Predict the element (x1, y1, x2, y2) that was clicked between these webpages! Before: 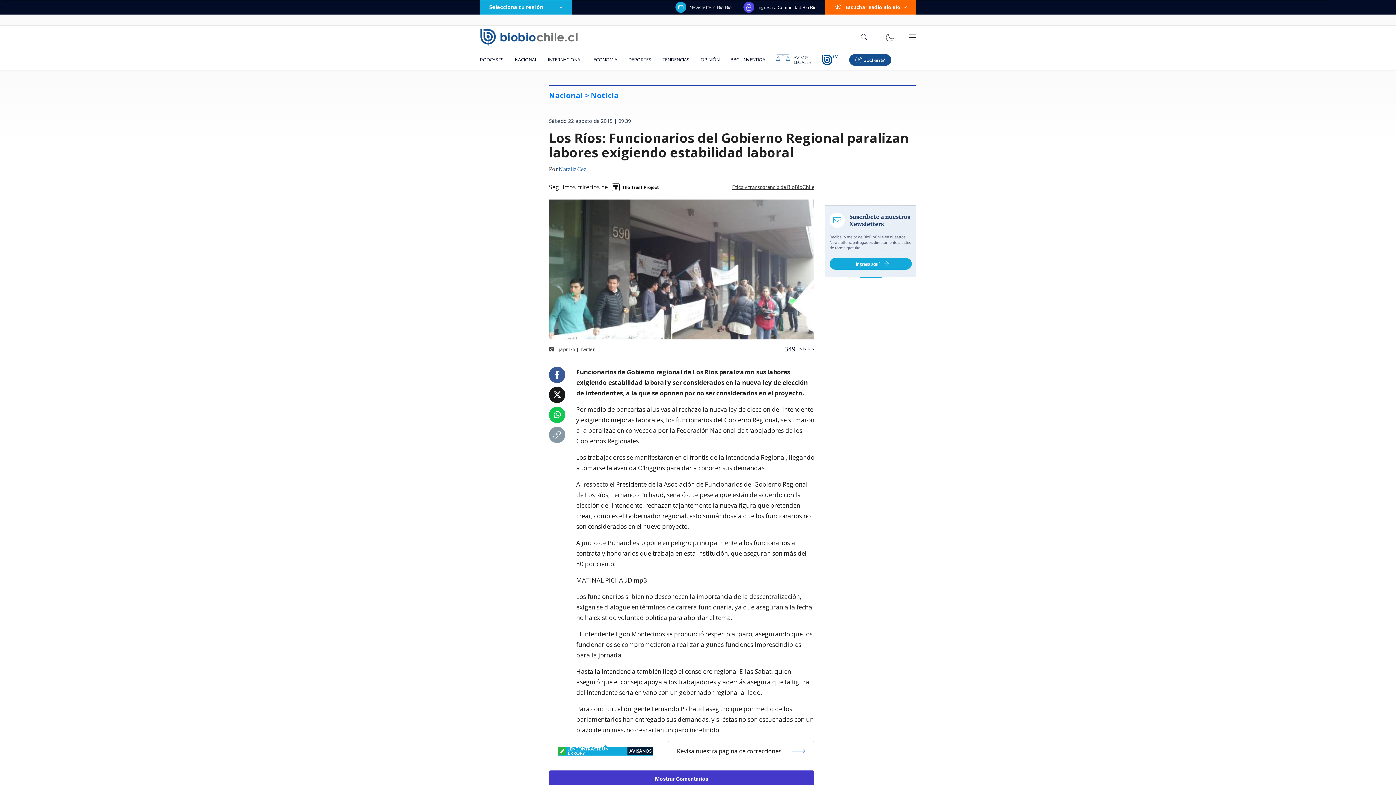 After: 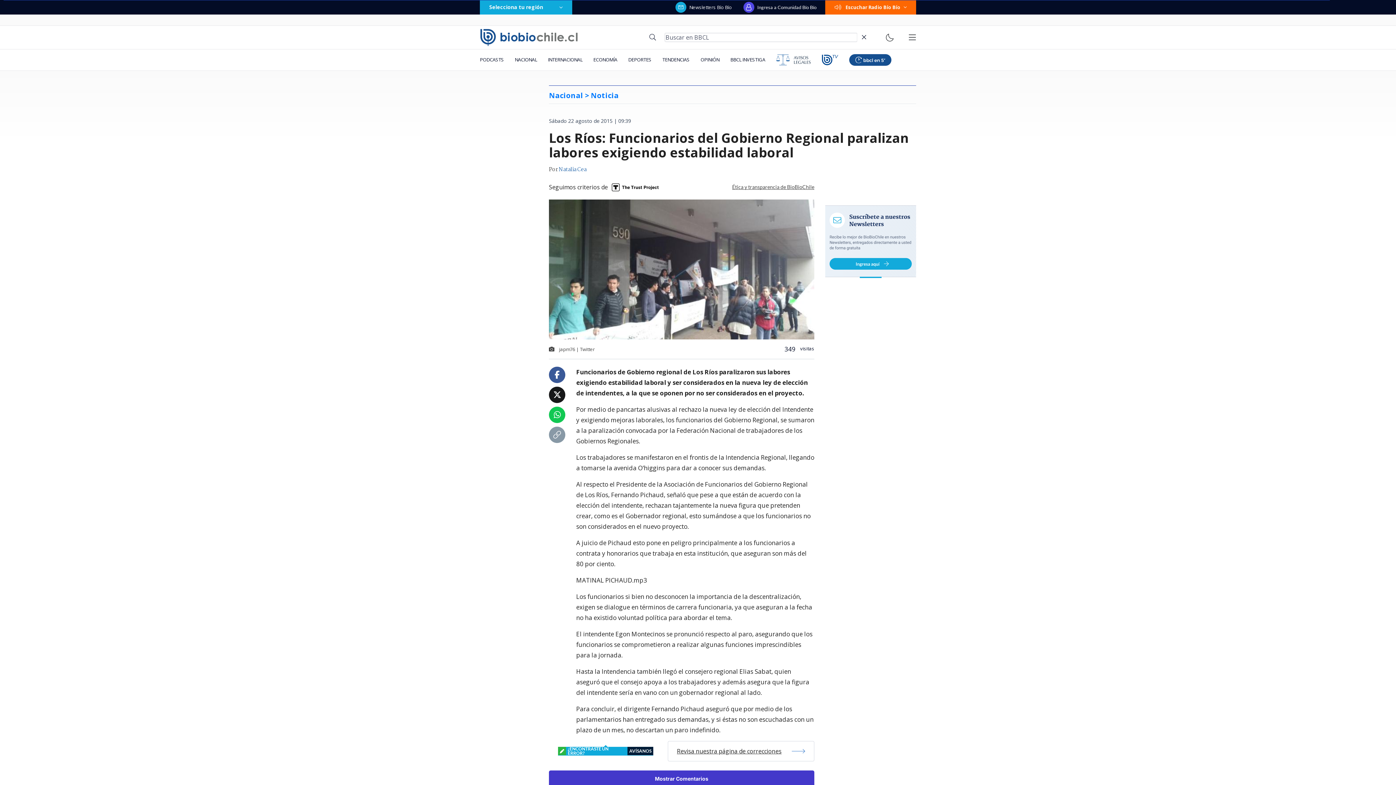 Action: bbox: (857, 32, 871, 42)